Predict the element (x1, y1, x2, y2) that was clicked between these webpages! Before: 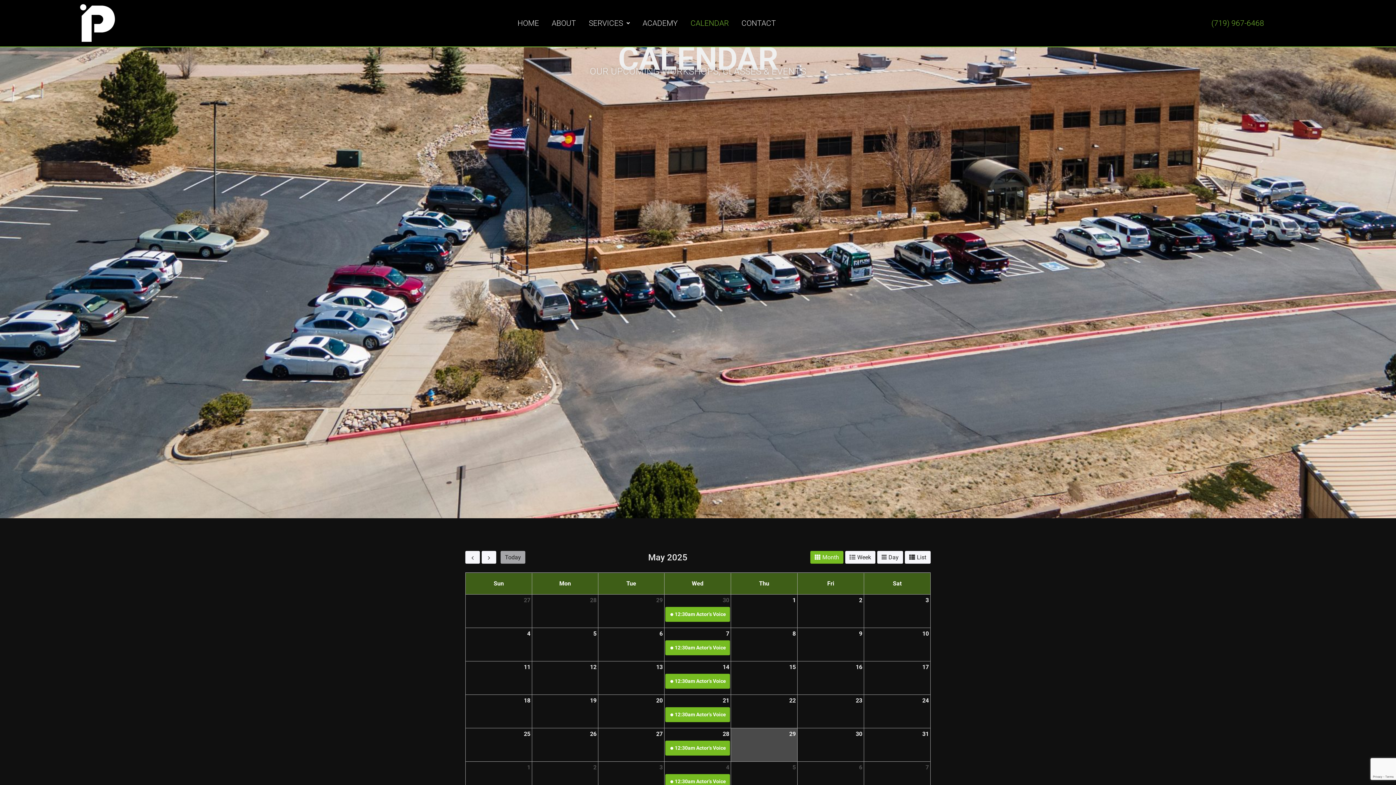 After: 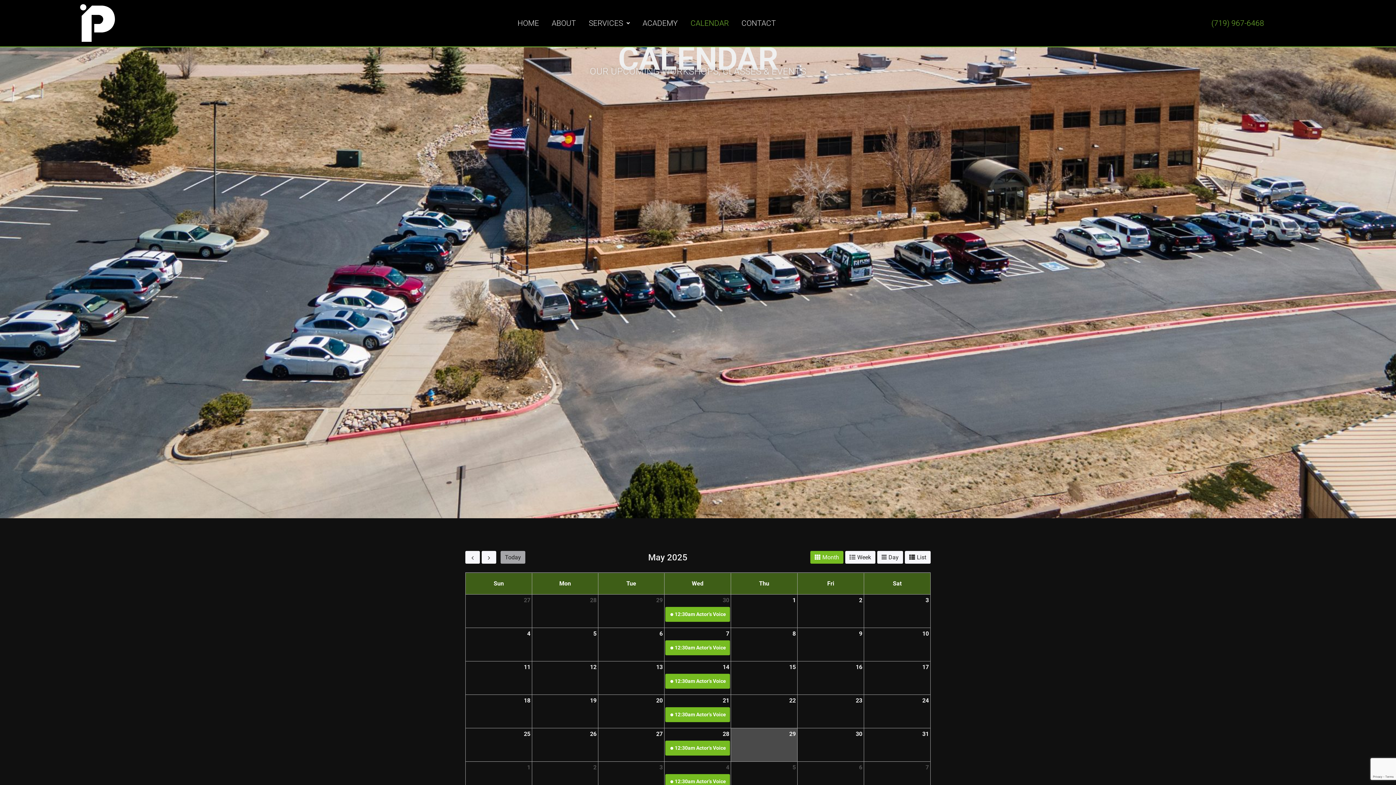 Action: bbox: (724, 628, 730, 640) label: 7